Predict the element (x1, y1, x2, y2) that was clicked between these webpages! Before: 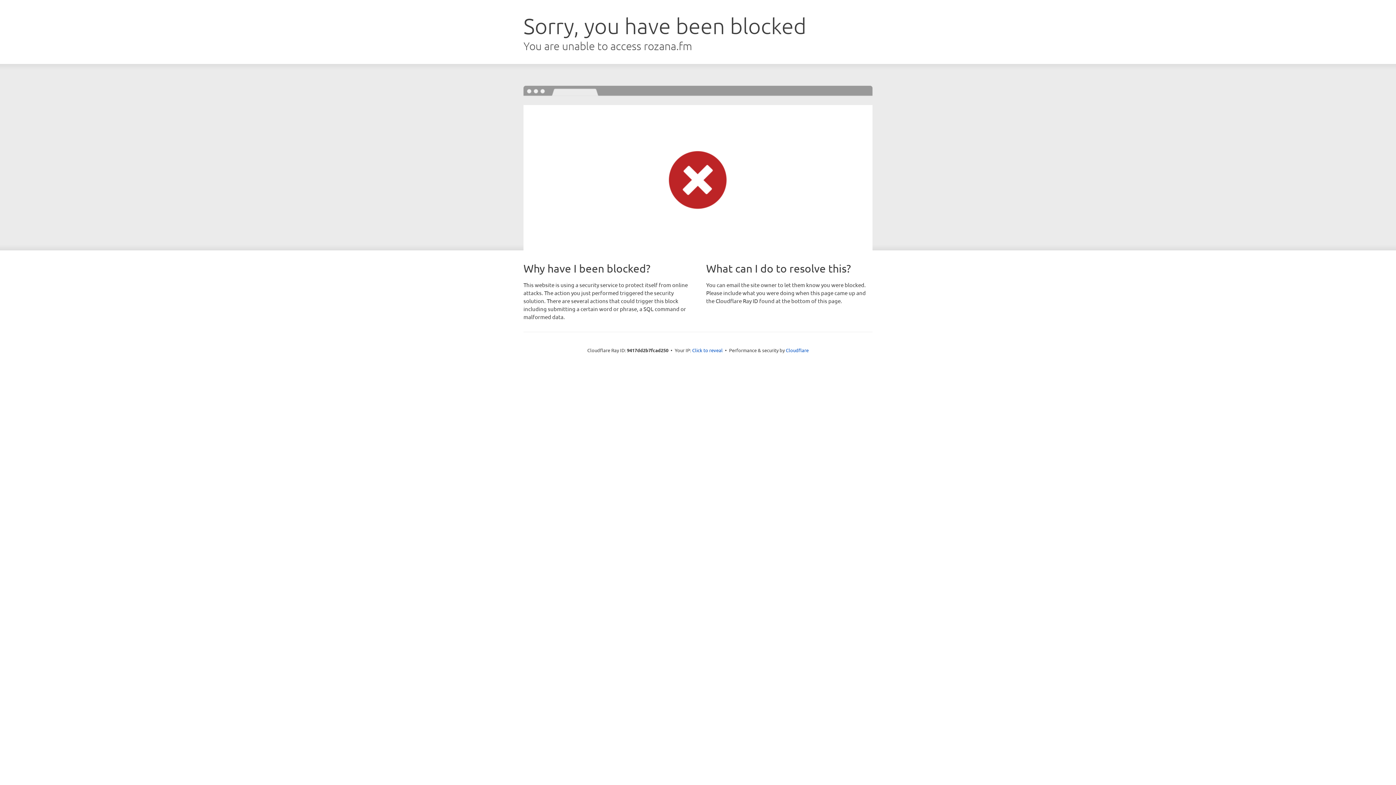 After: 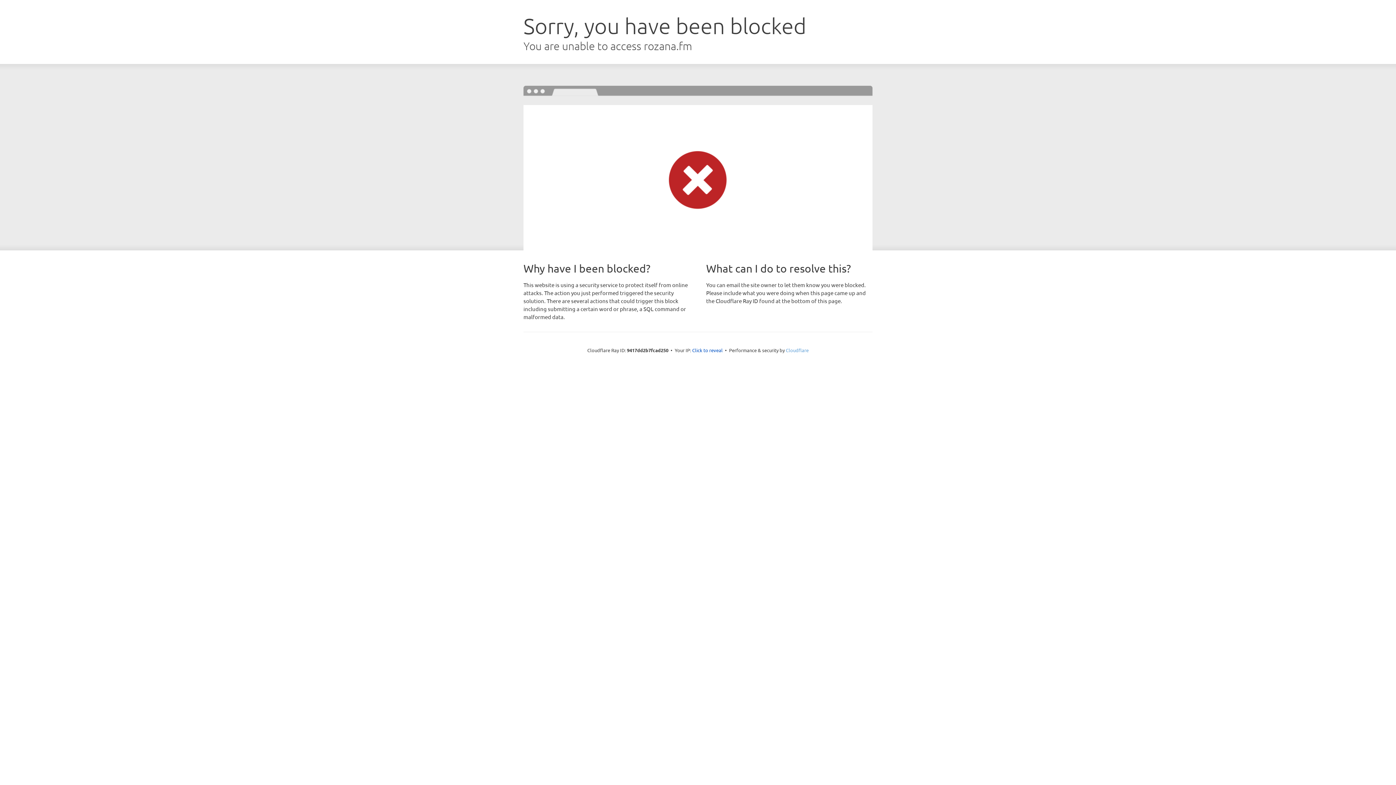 Action: bbox: (786, 347, 808, 353) label: Cloudflare